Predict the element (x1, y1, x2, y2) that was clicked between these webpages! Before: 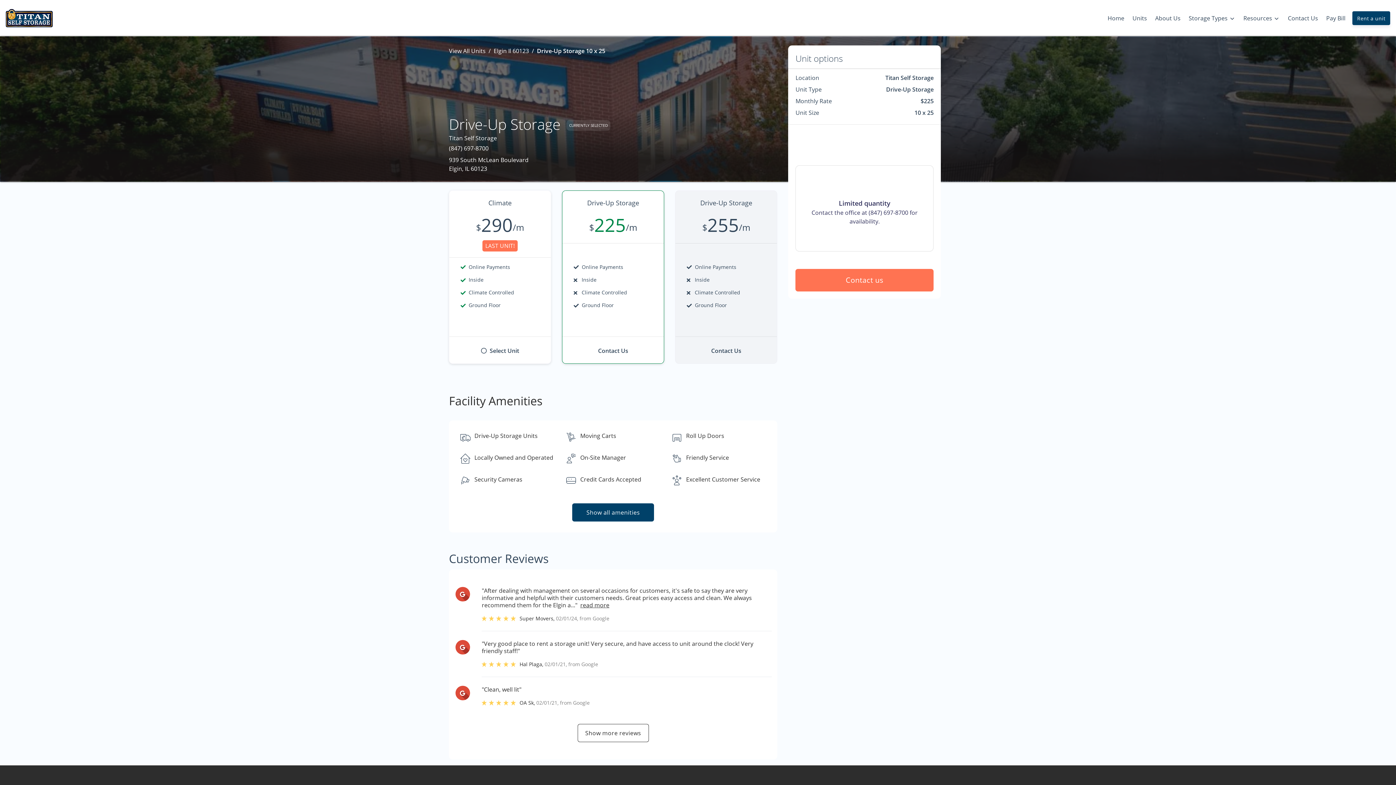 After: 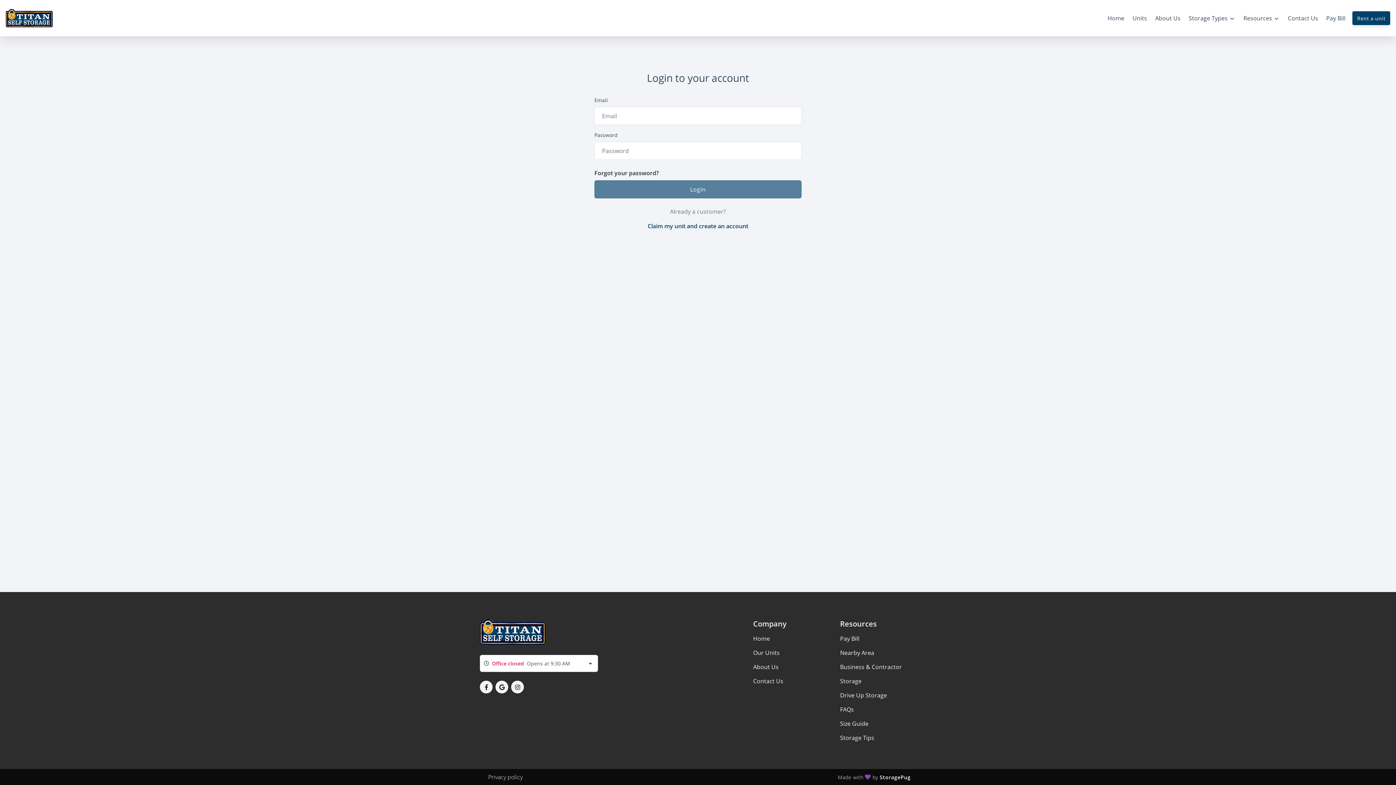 Action: label: Pay Bill bbox: (1322, 8, 1349, 28)